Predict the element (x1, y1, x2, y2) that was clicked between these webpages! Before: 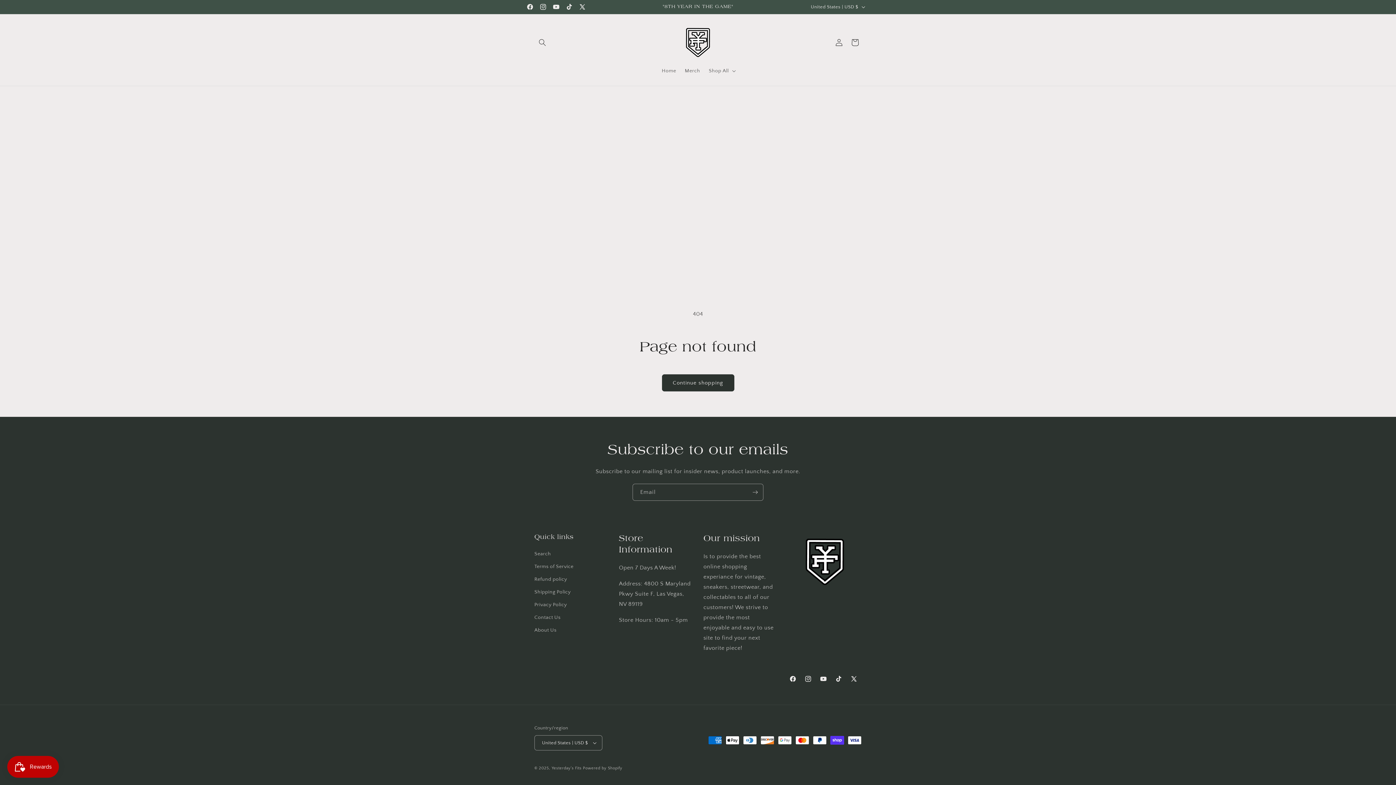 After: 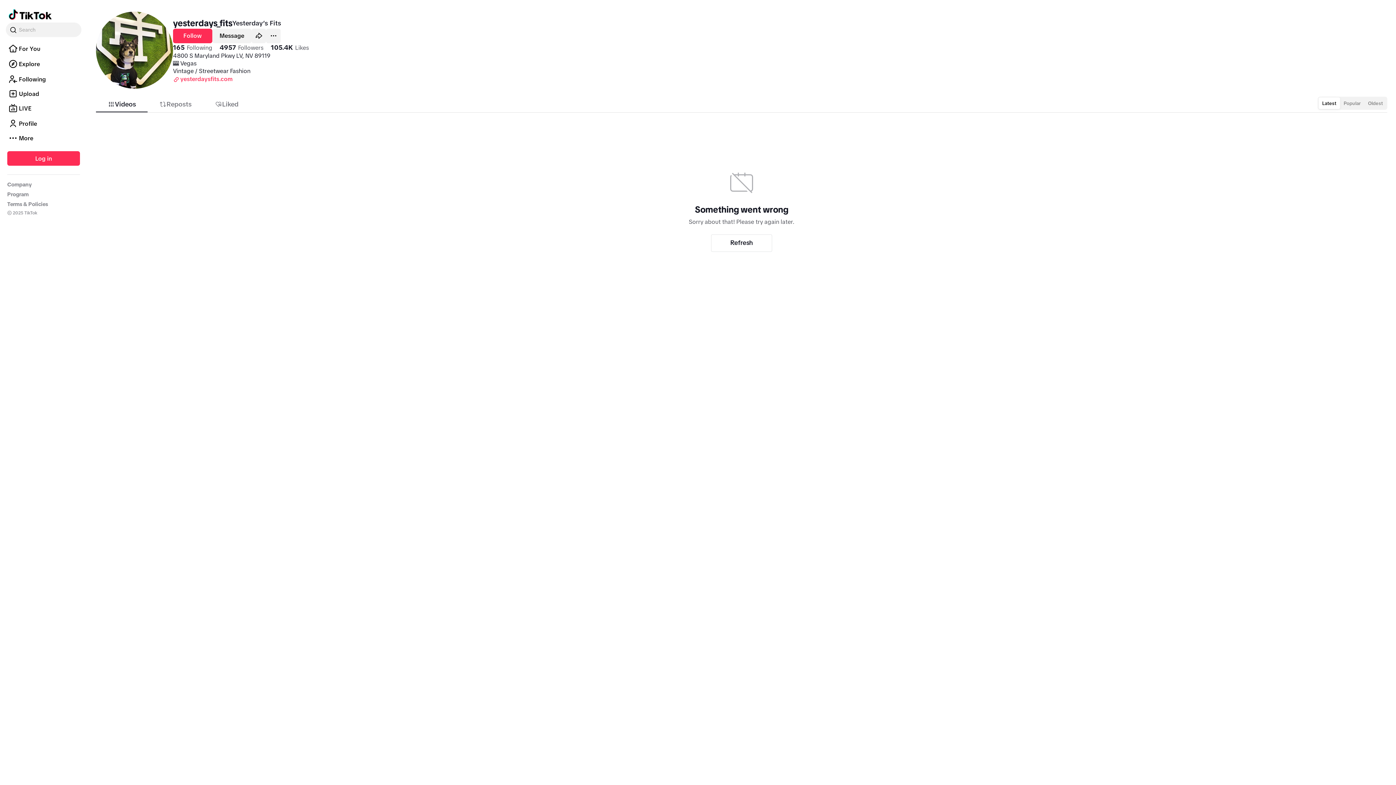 Action: label: TikTok bbox: (562, 0, 576, 13)